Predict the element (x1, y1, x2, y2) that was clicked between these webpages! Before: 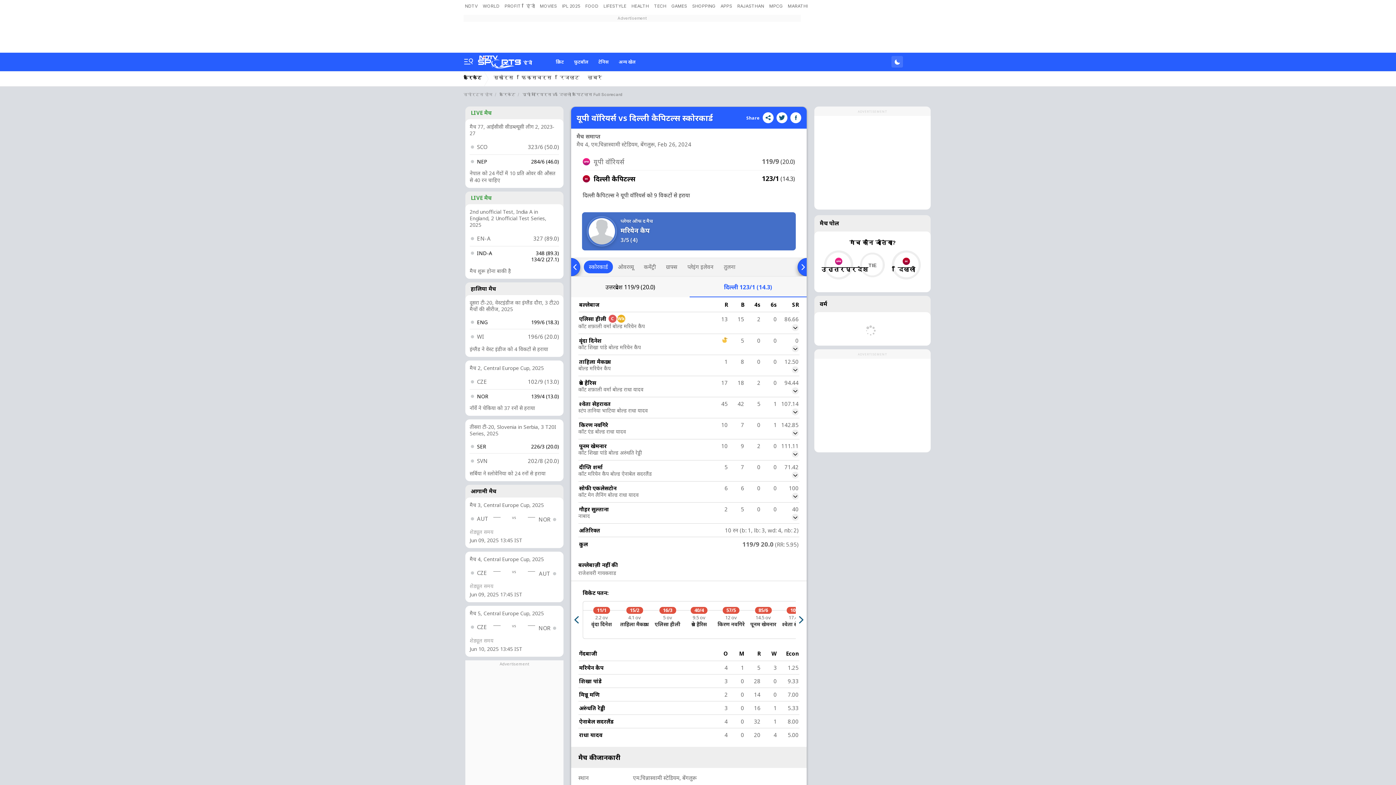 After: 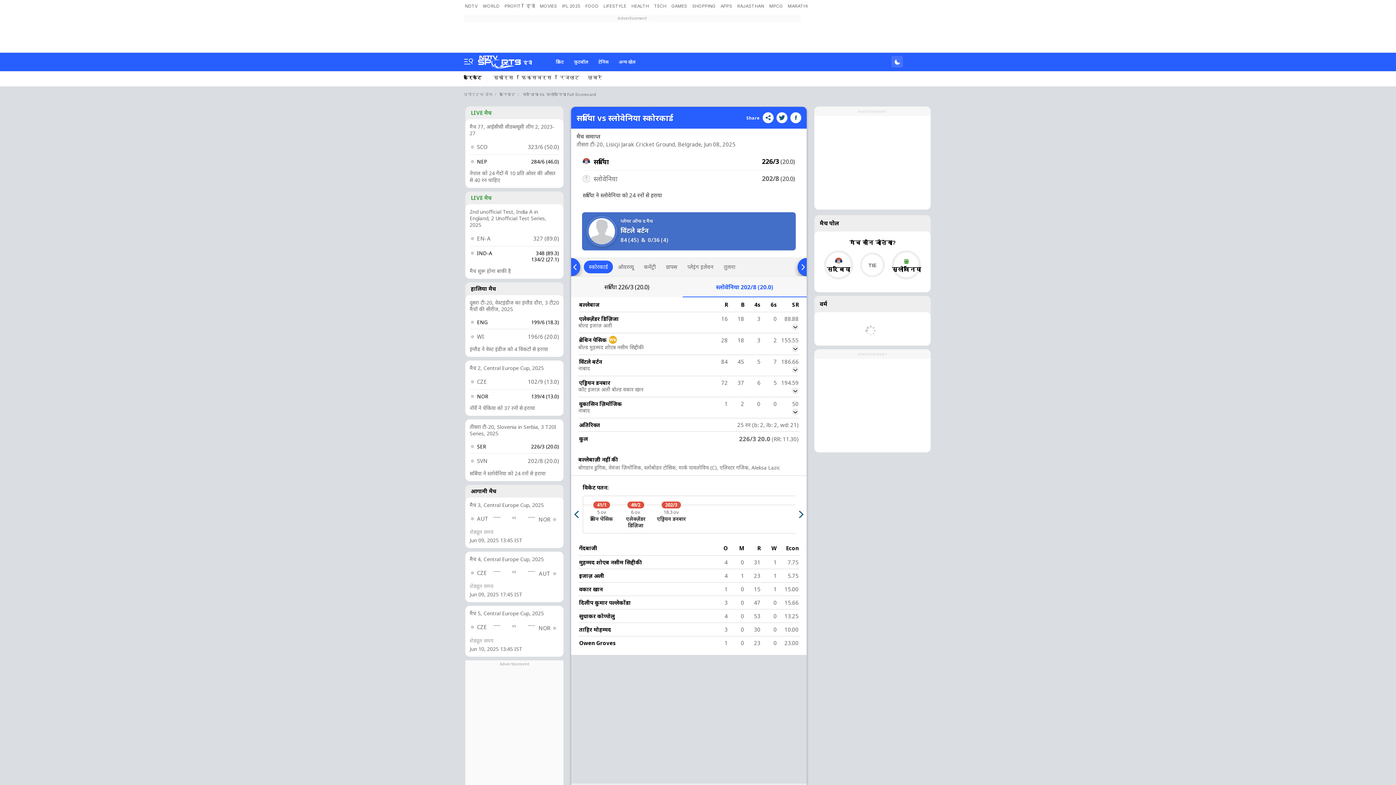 Action: bbox: (465, 469, 563, 477) label: तीसरा टी-20, Slovenia in Serbia, 3 T20I Series, 2025
 SER
226/3 (20.0)
 SVN
202/8 (20.0)
सर्बिया ने स्लोवेनिया को 24 रनों से हराया